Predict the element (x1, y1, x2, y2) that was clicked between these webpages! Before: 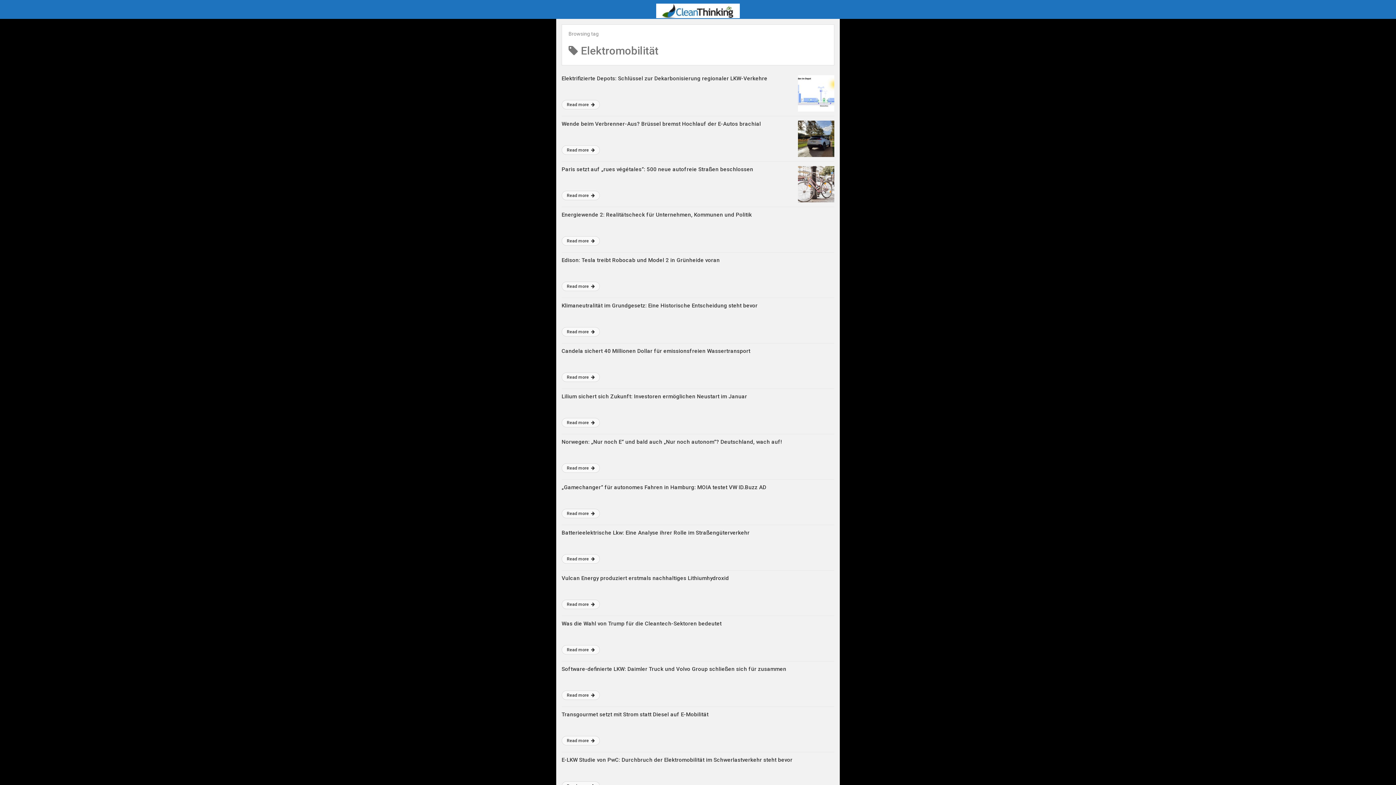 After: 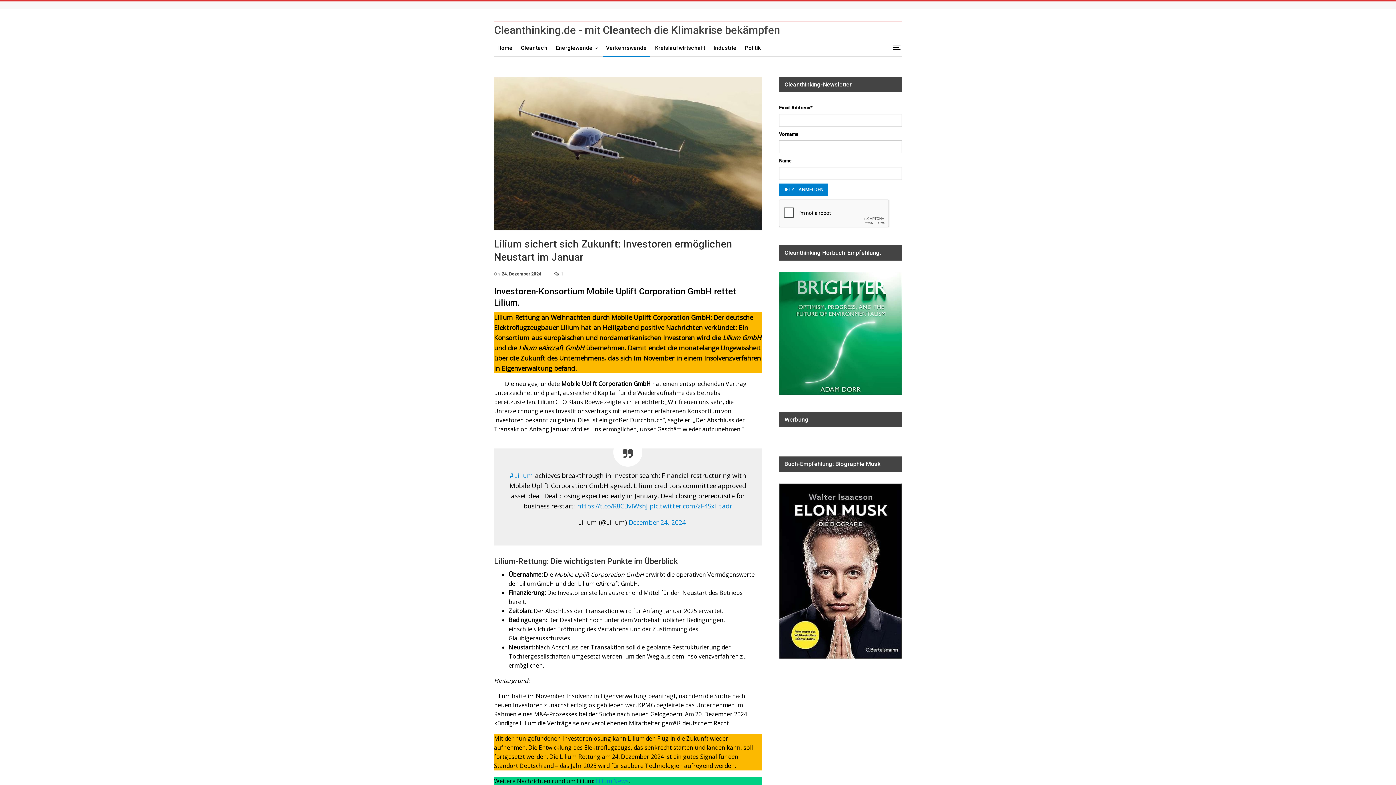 Action: label: Read more  bbox: (561, 418, 600, 427)